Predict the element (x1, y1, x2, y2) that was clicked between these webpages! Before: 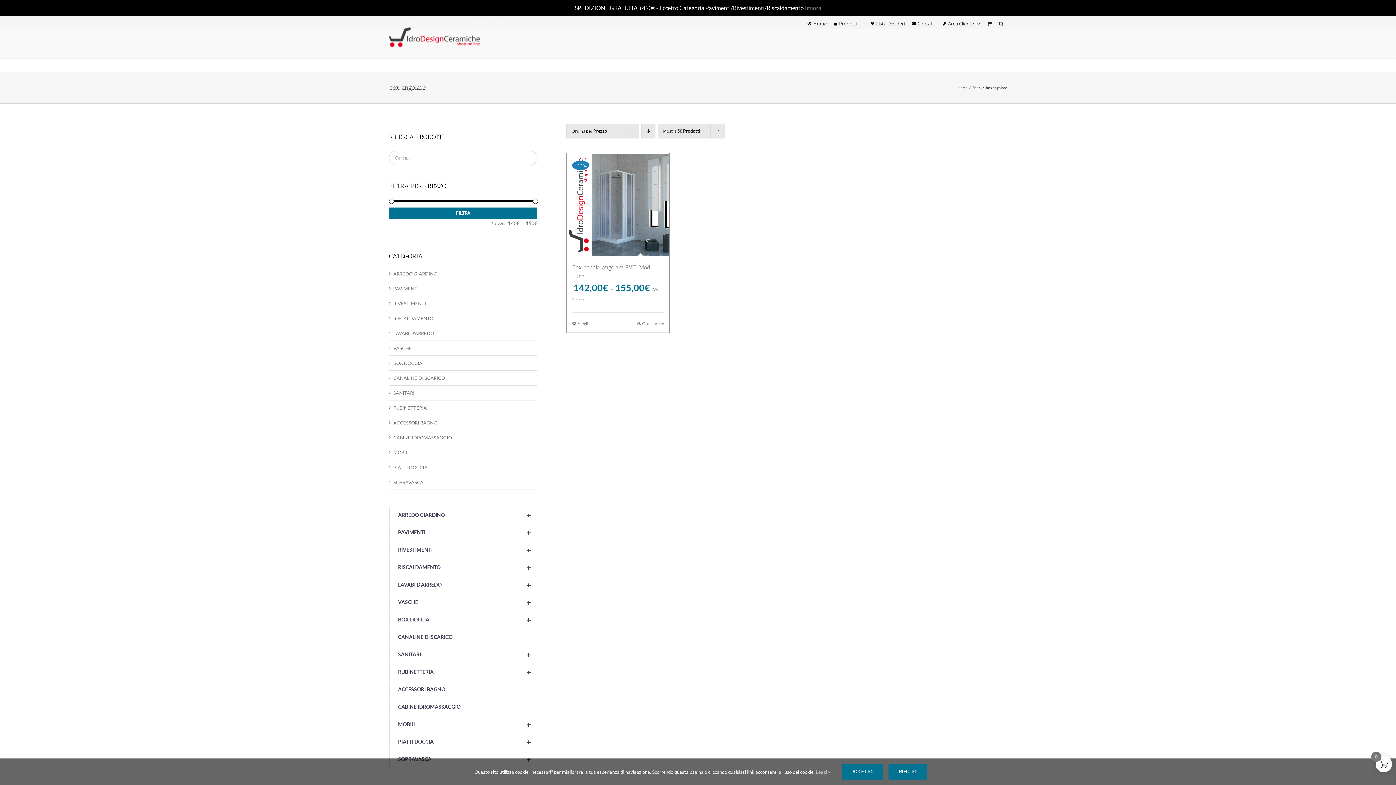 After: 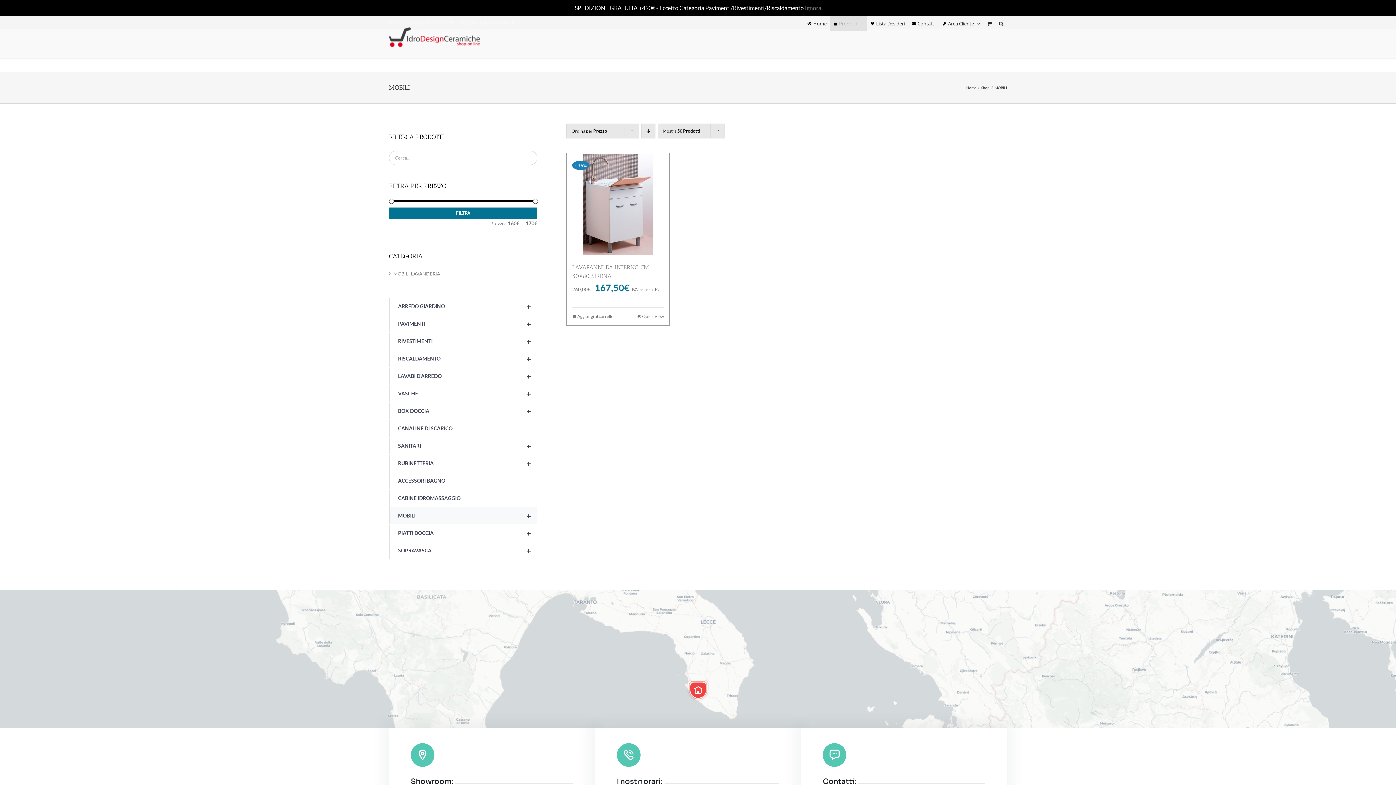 Action: bbox: (389, 716, 537, 733) label: +
MOBILI